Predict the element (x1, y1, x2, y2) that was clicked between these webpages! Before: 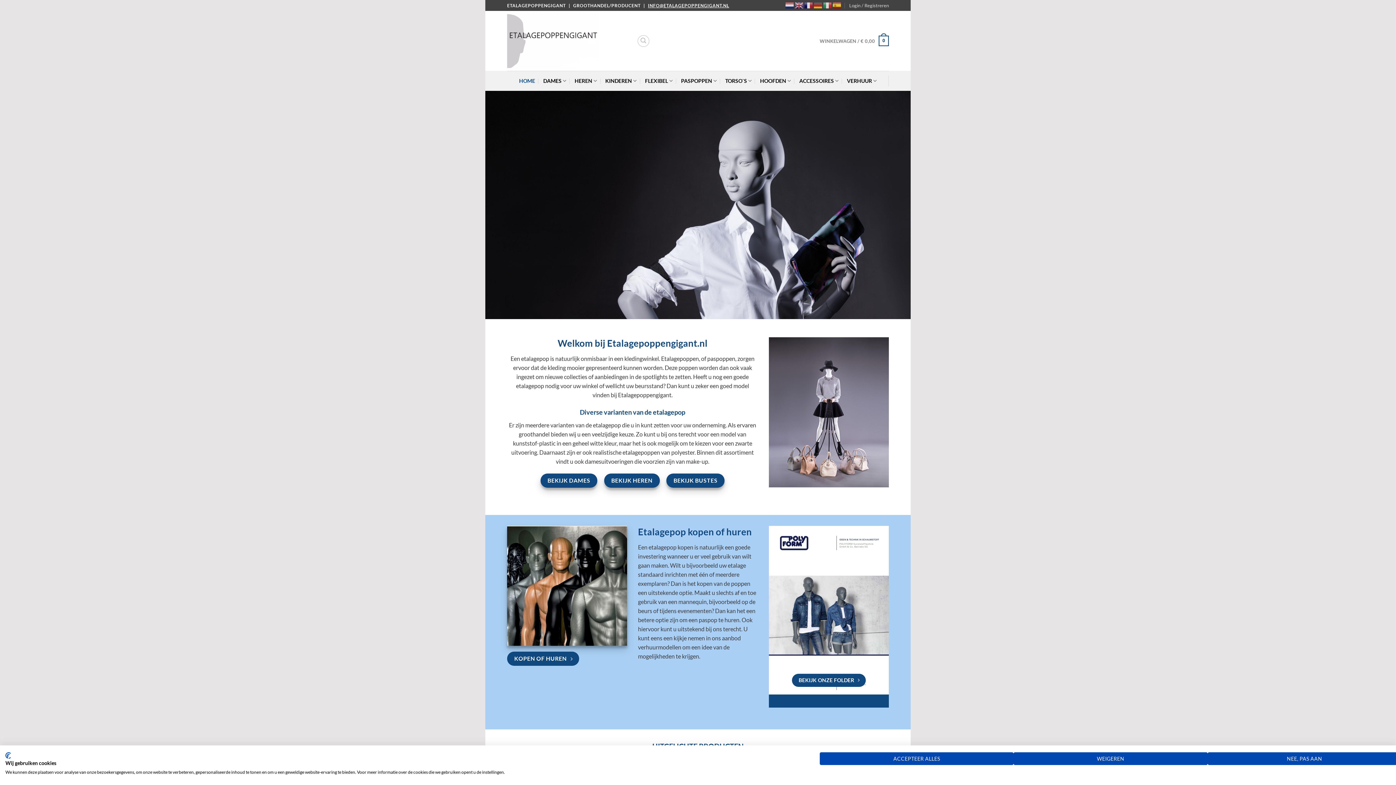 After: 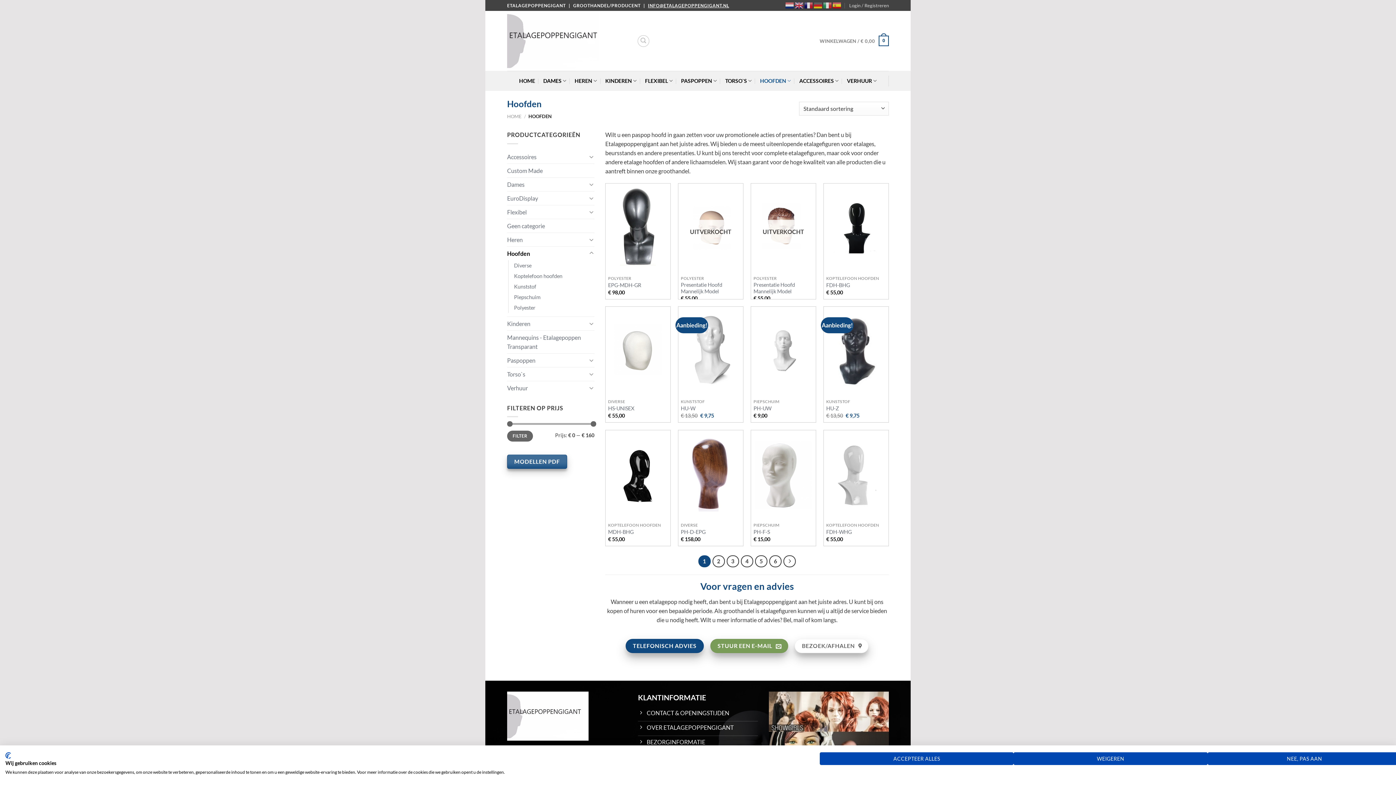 Action: label: HOOFDEN bbox: (760, 73, 791, 88)